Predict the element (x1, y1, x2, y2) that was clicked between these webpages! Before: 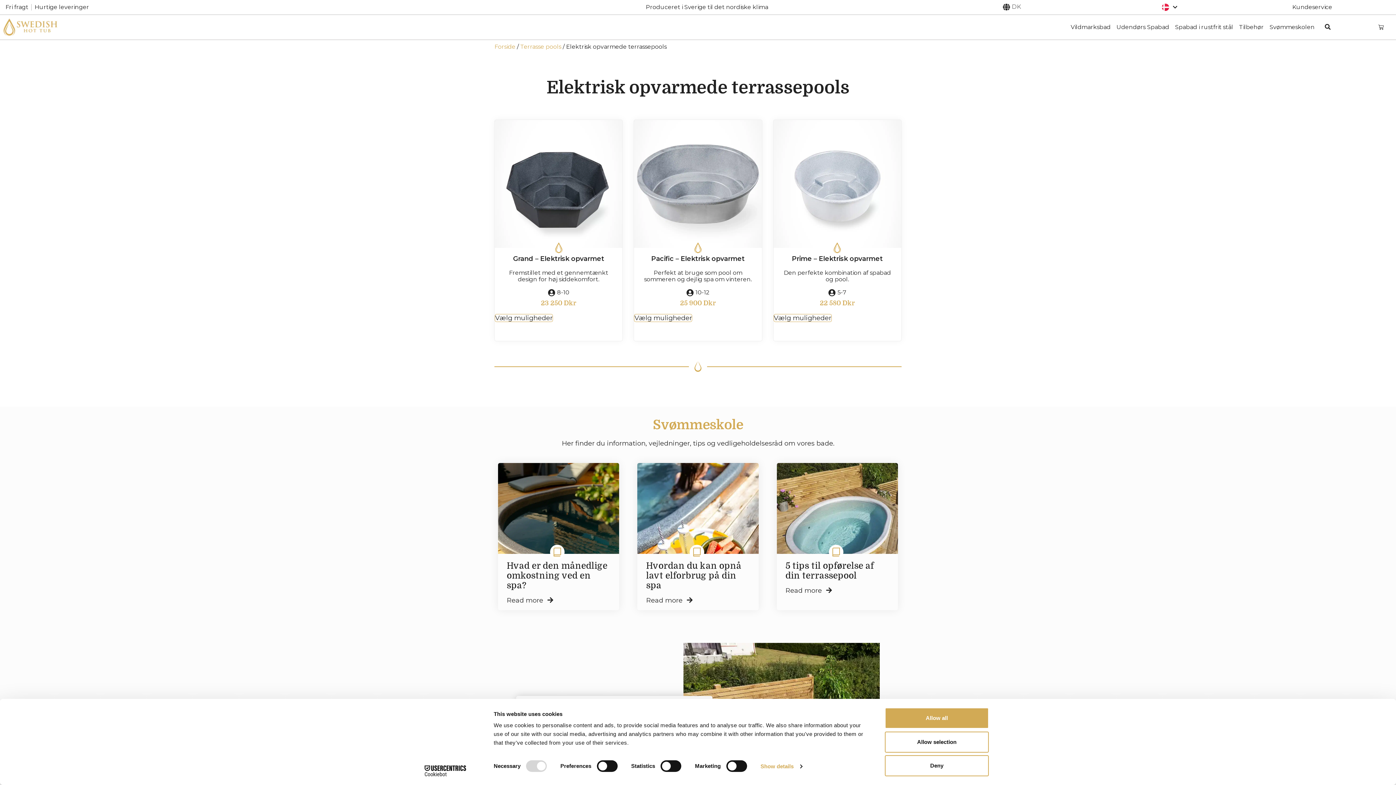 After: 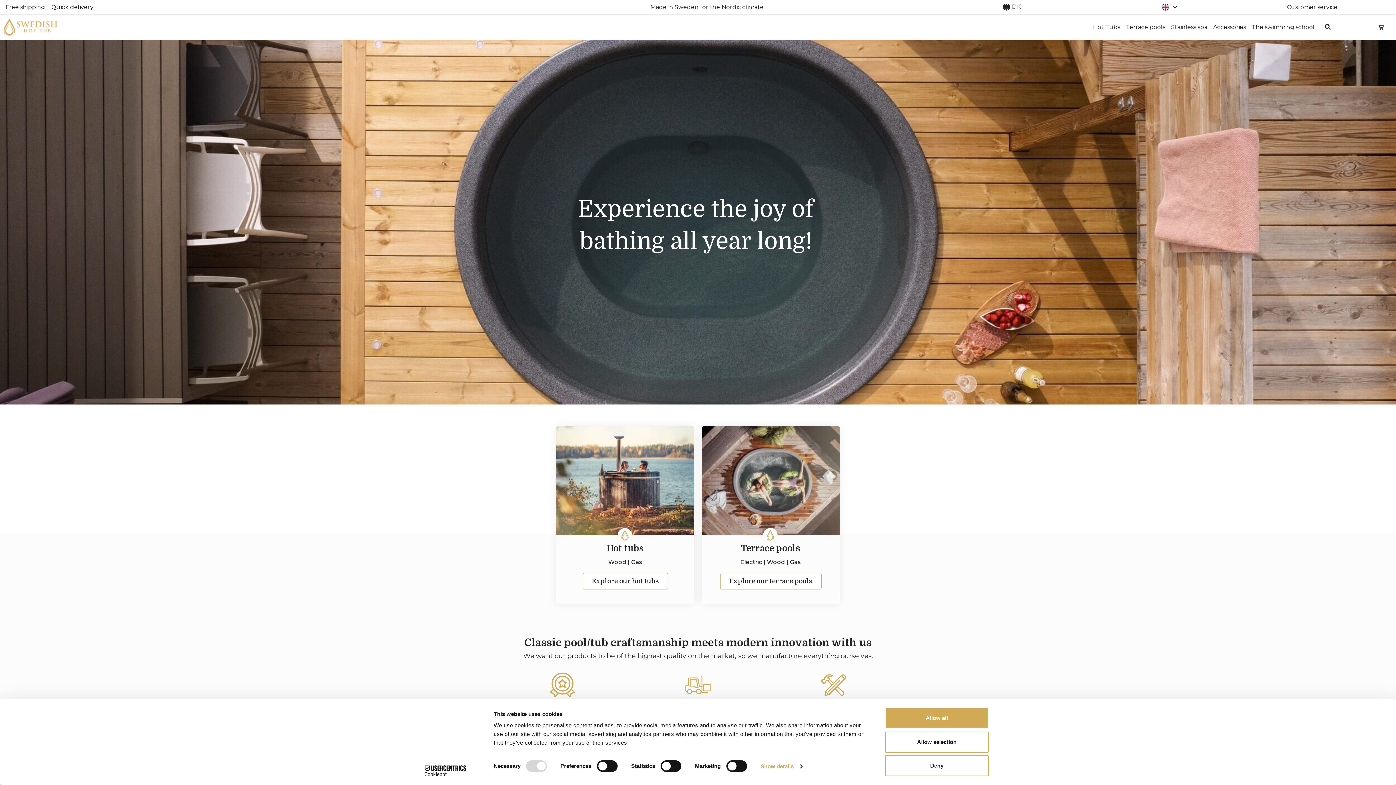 Action: label: Forside bbox: (494, 43, 515, 50)